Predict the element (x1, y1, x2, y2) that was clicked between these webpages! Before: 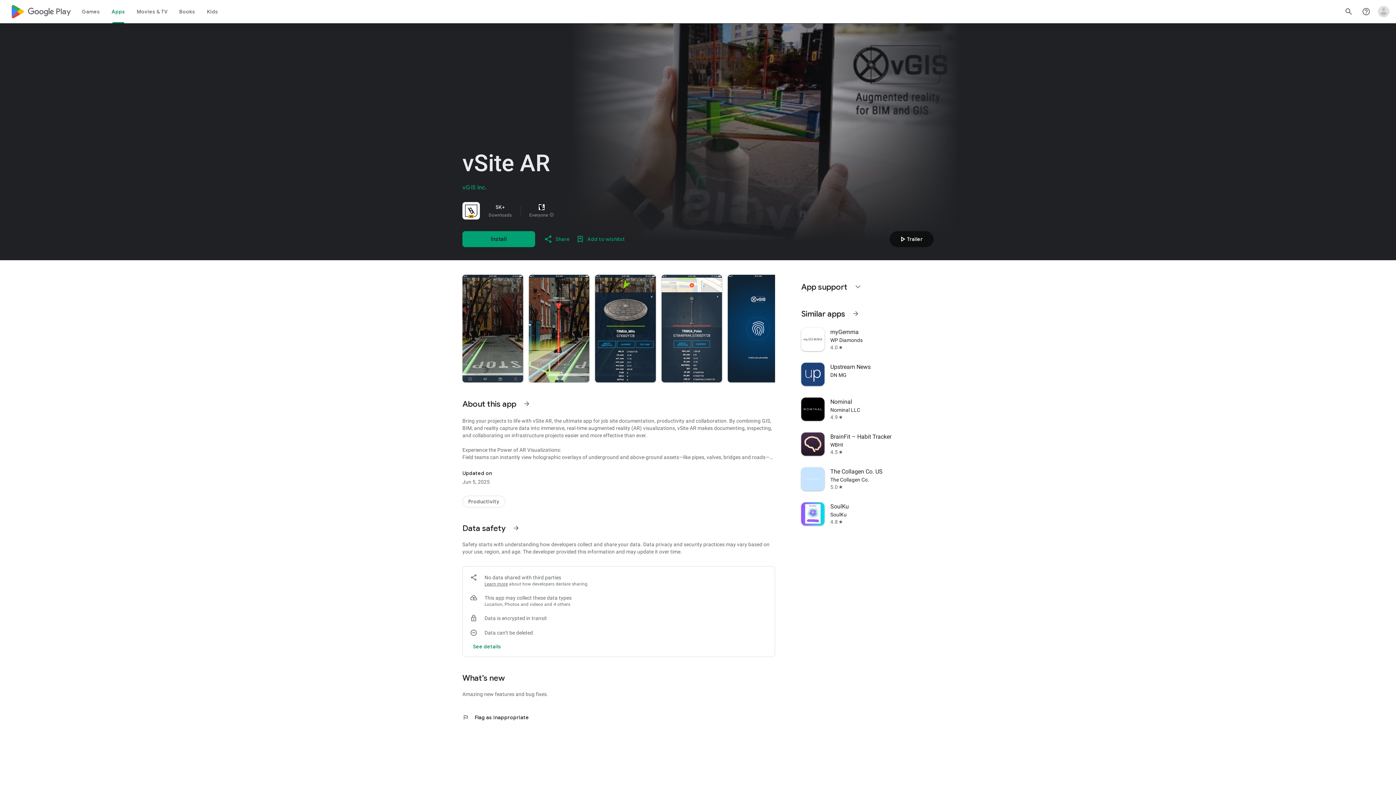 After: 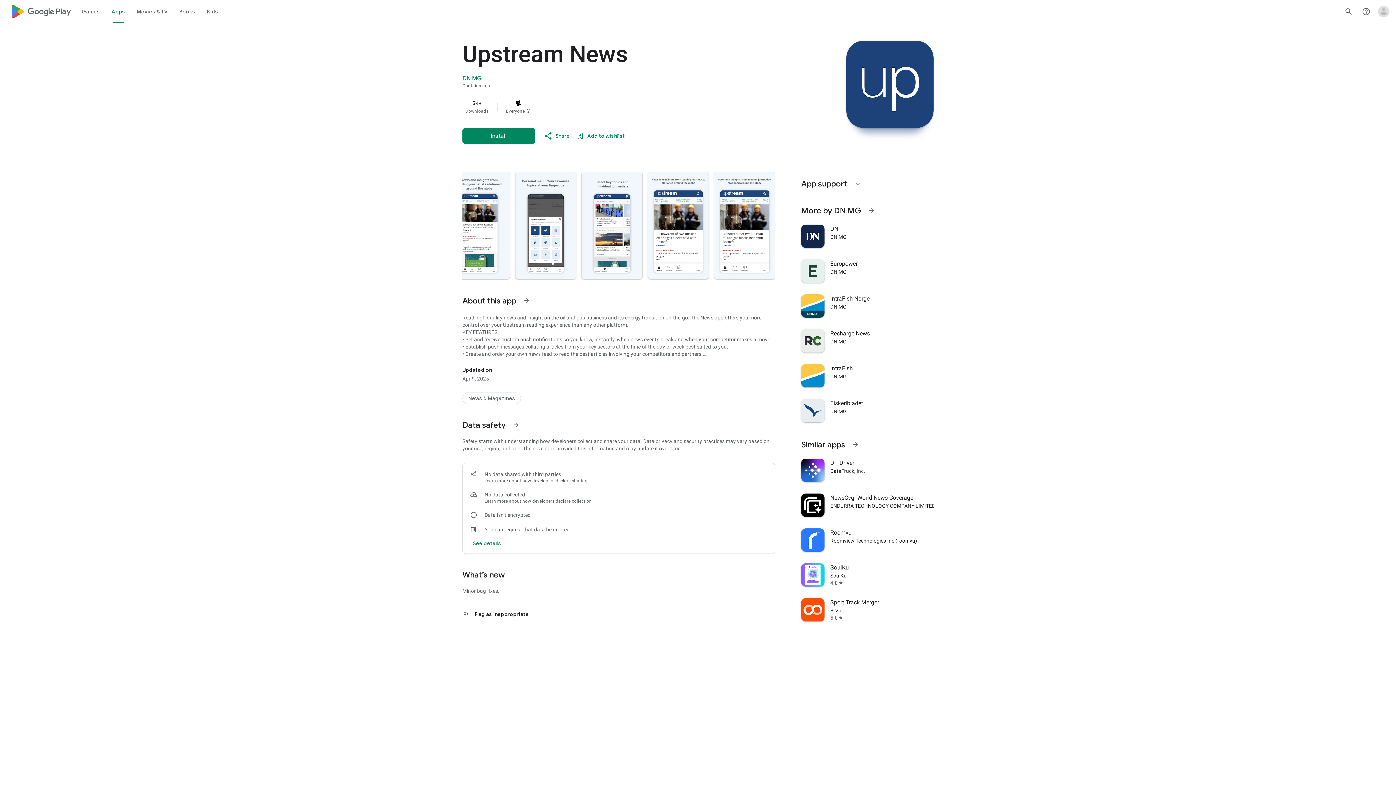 Action: bbox: (797, 357, 938, 392) label: Upstream News
DN MG